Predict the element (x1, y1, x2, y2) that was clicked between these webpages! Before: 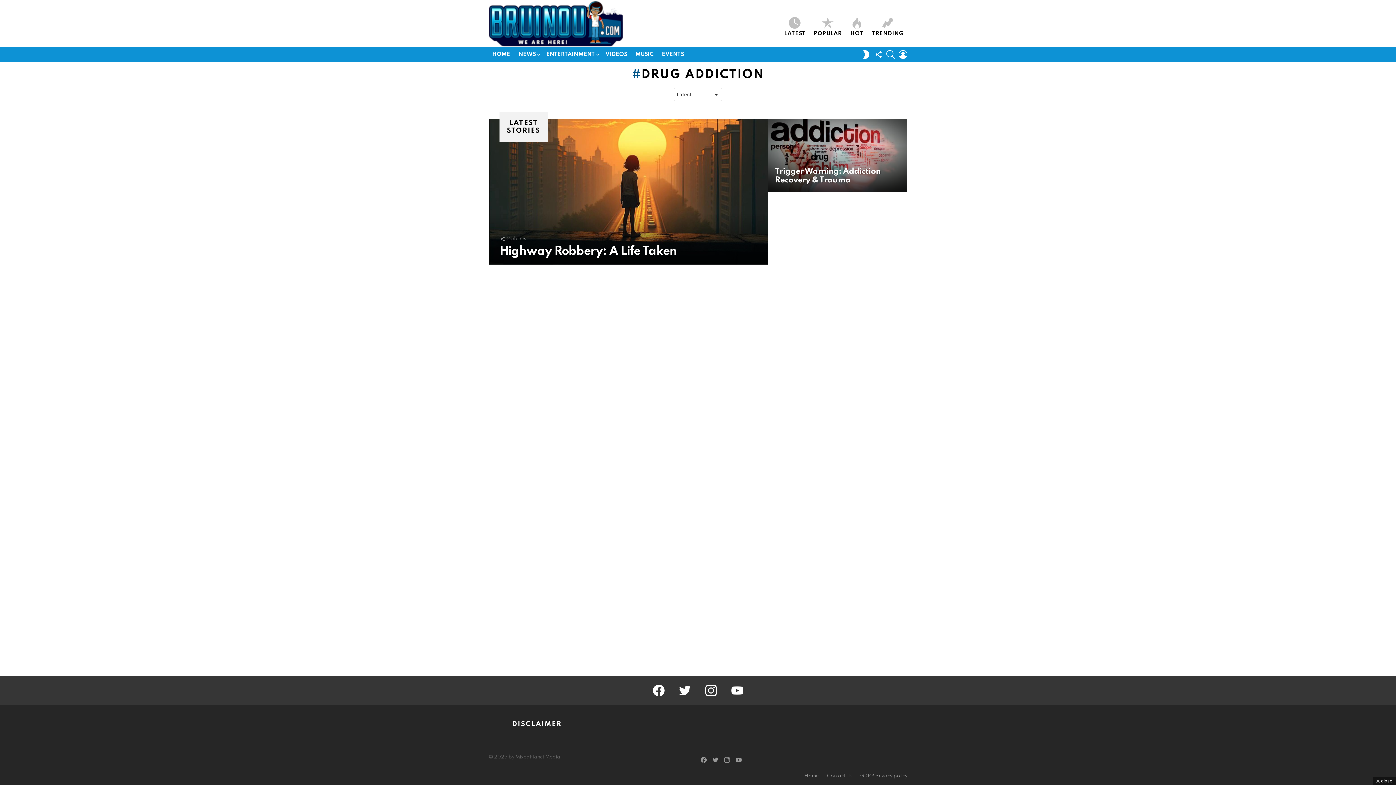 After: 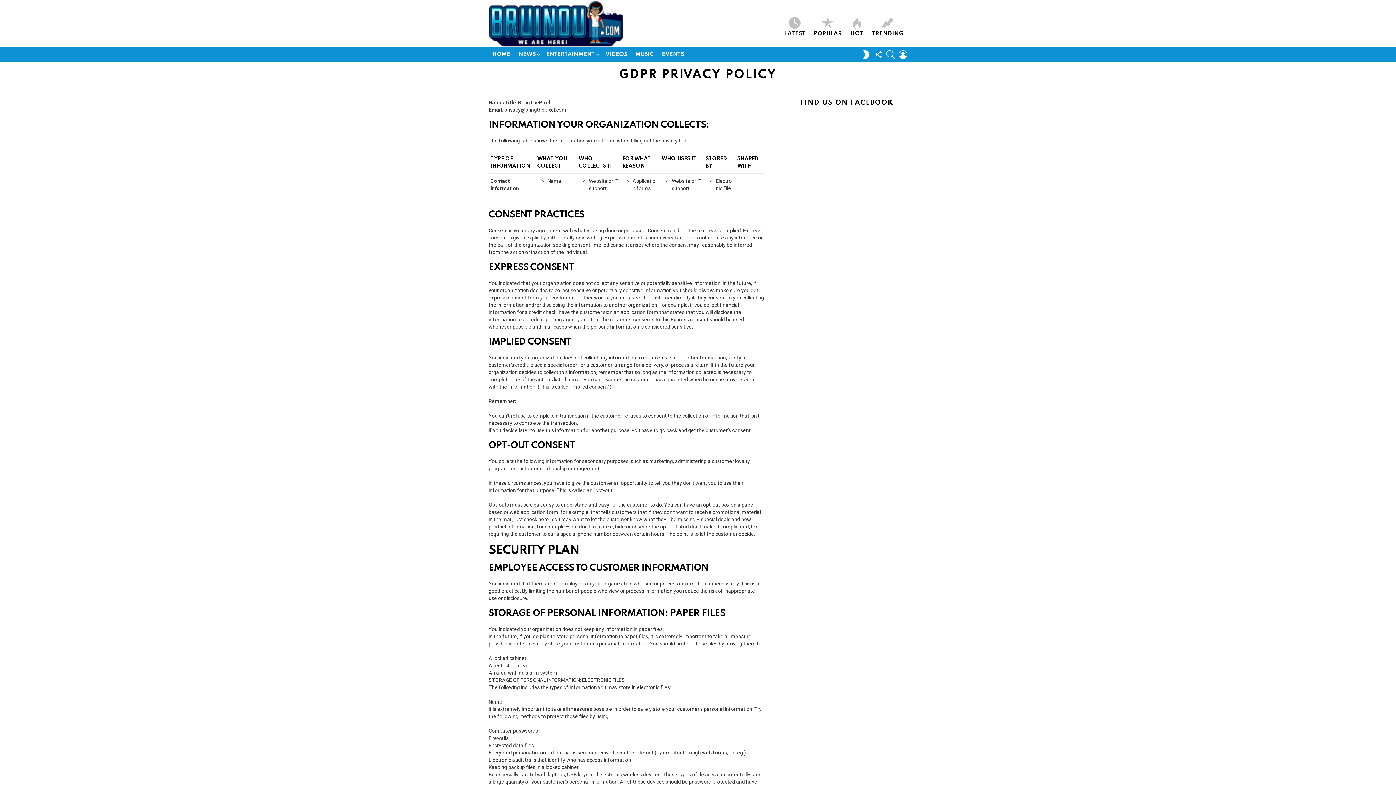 Action: bbox: (856, 773, 911, 779) label: GDPR Privacy policy